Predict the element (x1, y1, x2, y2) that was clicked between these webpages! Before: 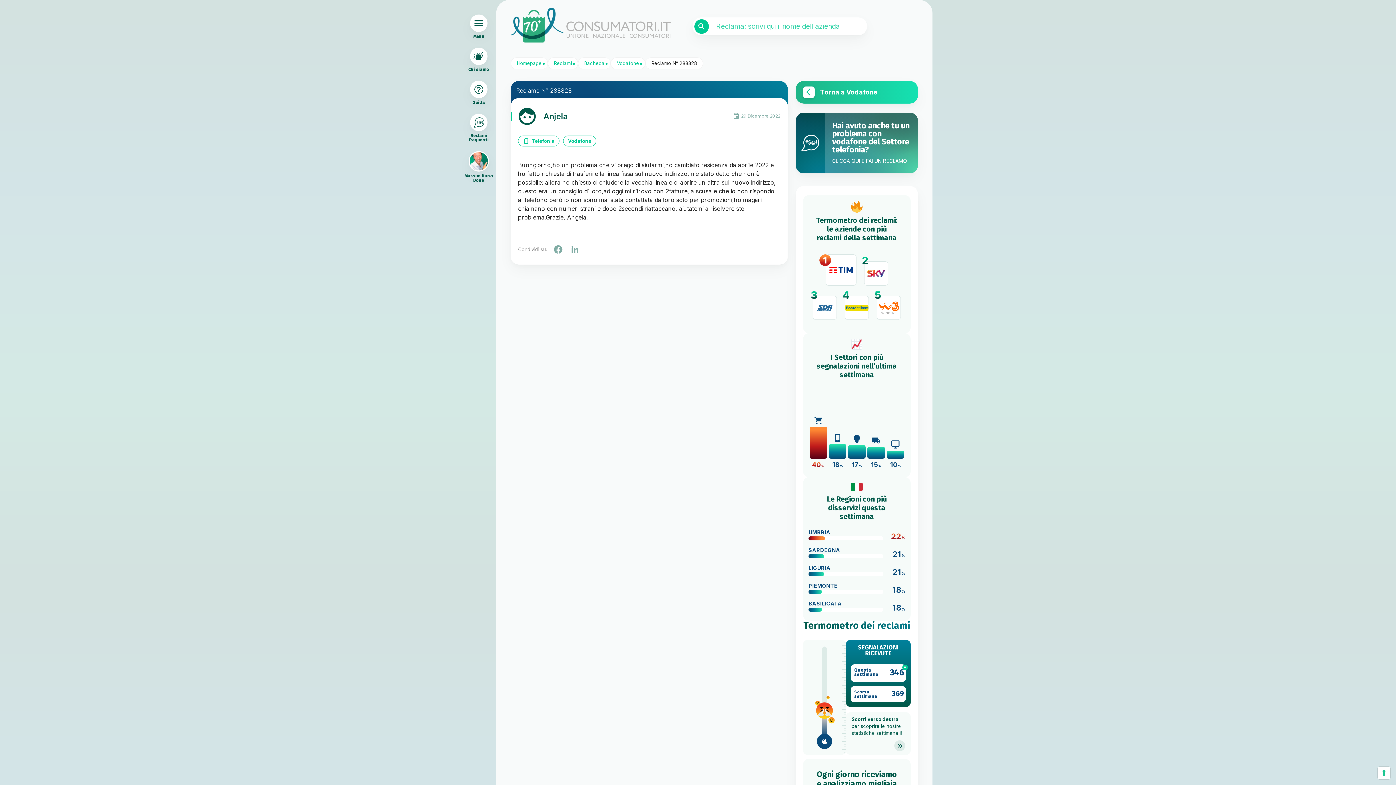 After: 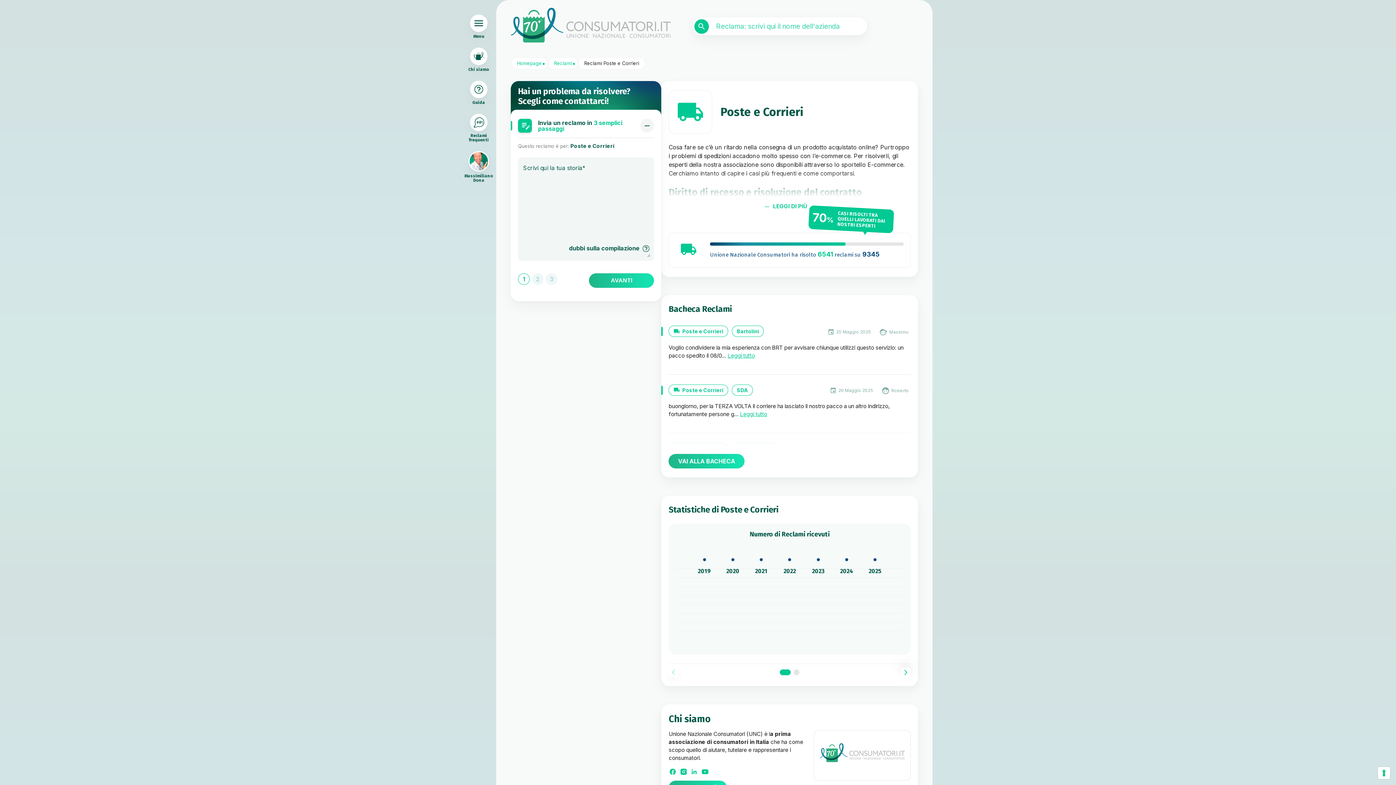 Action: bbox: (866, 388, 886, 468) label: POSTE E CORRIERI
15